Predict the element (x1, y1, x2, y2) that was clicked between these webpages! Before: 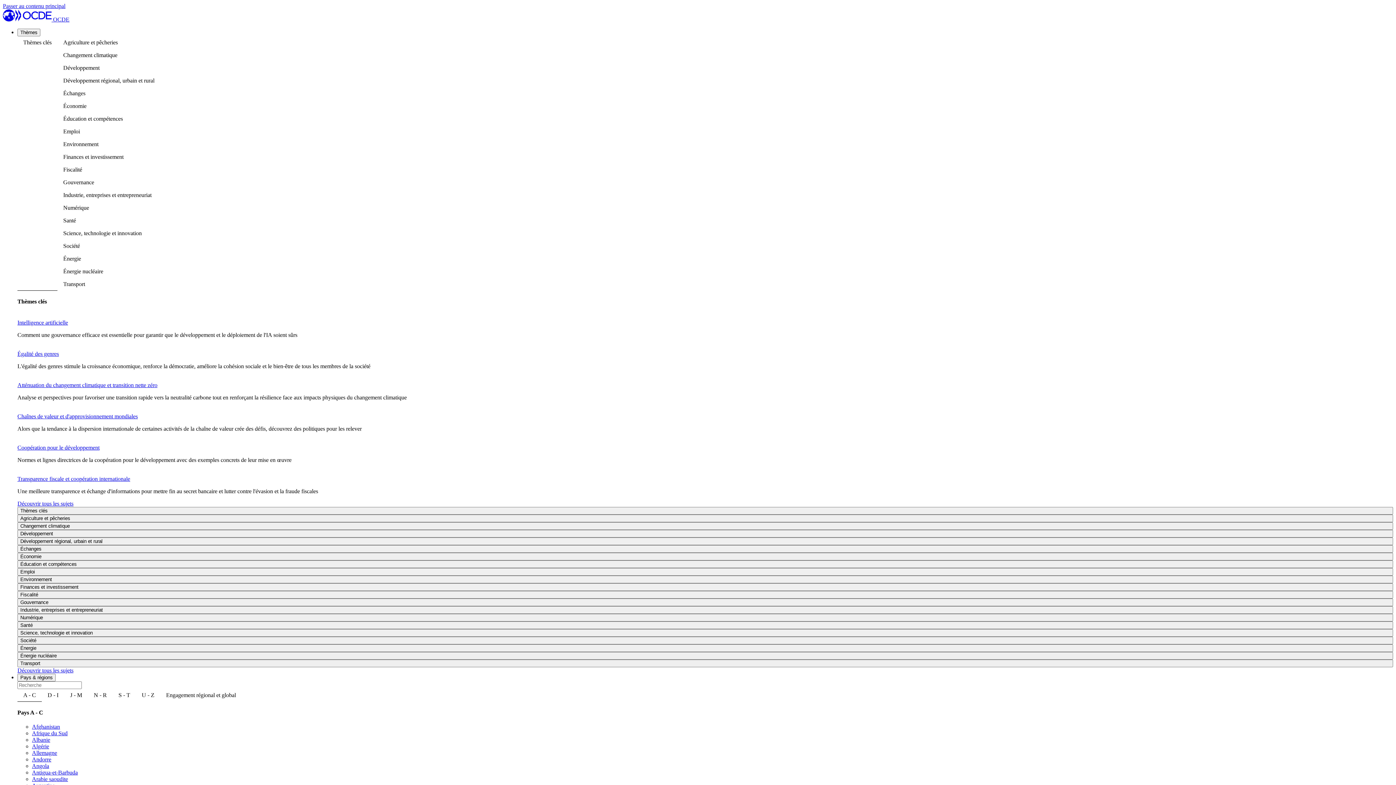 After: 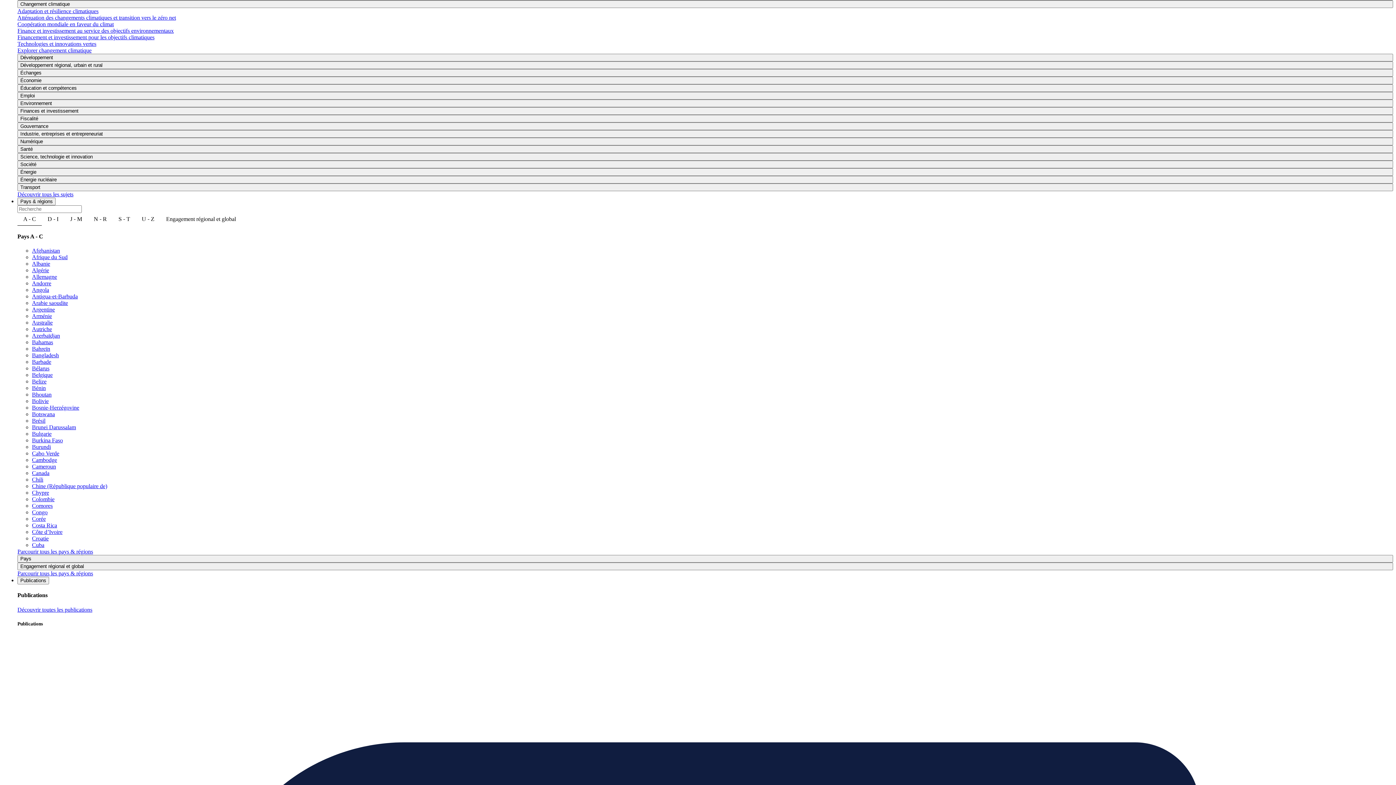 Action: label: Changement climatique bbox: (17, 522, 1393, 530)